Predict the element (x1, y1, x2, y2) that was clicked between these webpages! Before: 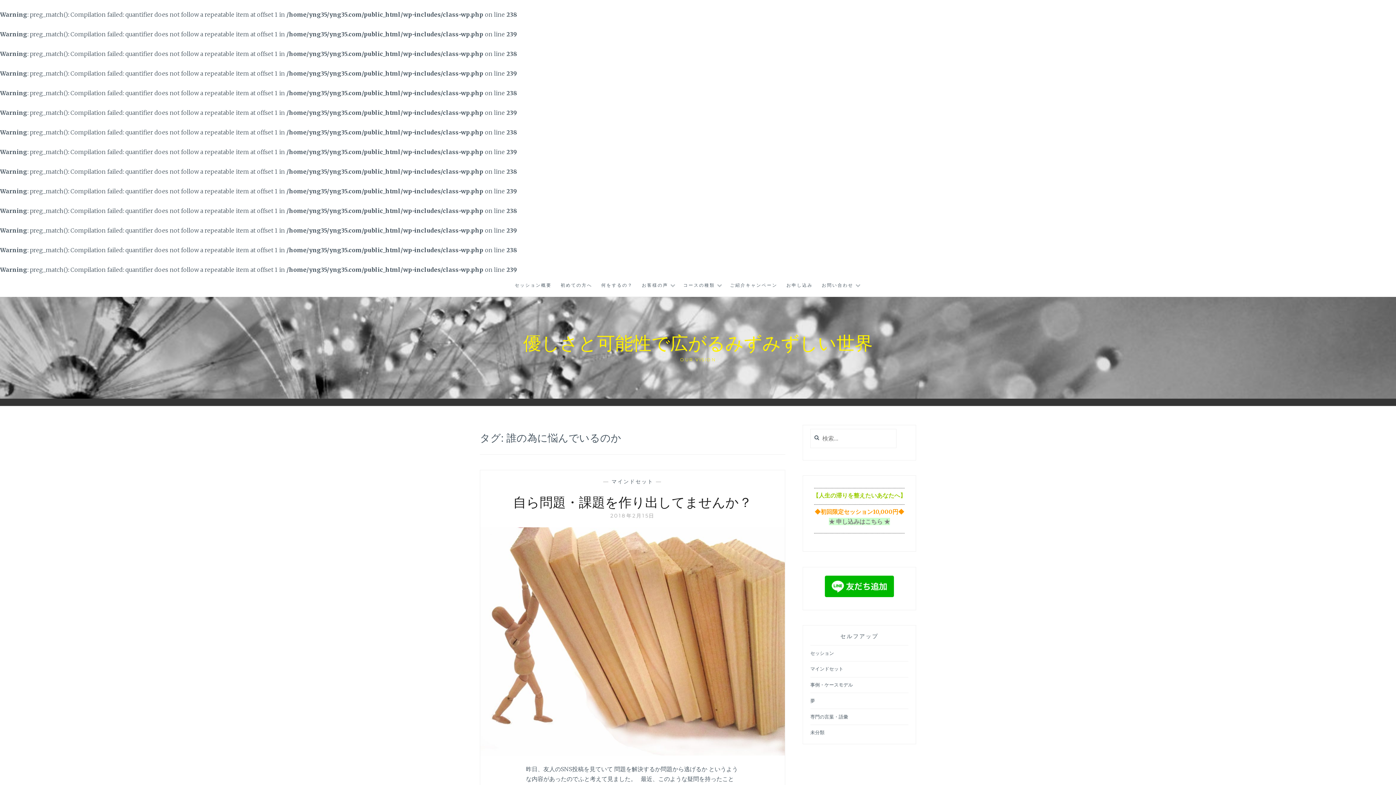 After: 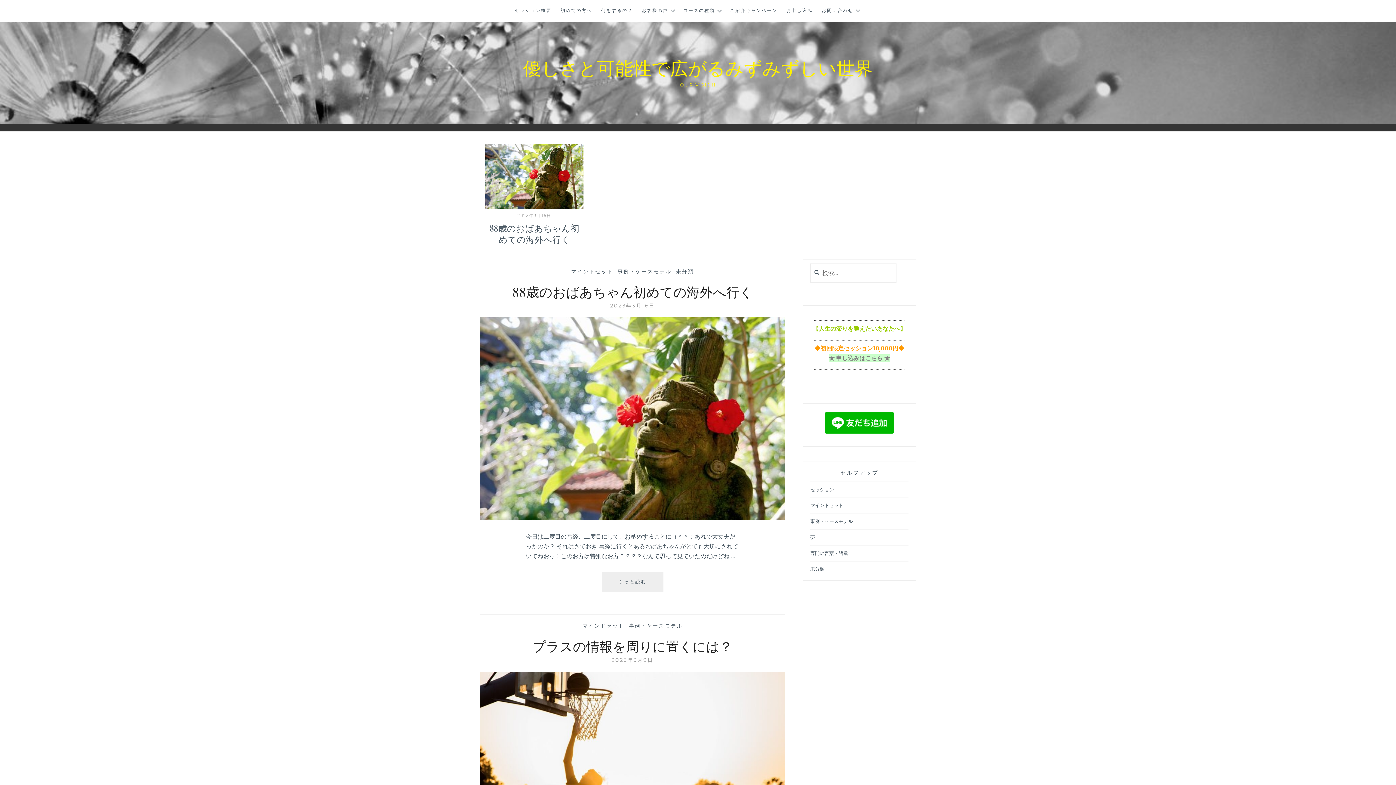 Action: label: 優しさと可能性で広がるみずみずしい世界 bbox: (523, 330, 873, 354)